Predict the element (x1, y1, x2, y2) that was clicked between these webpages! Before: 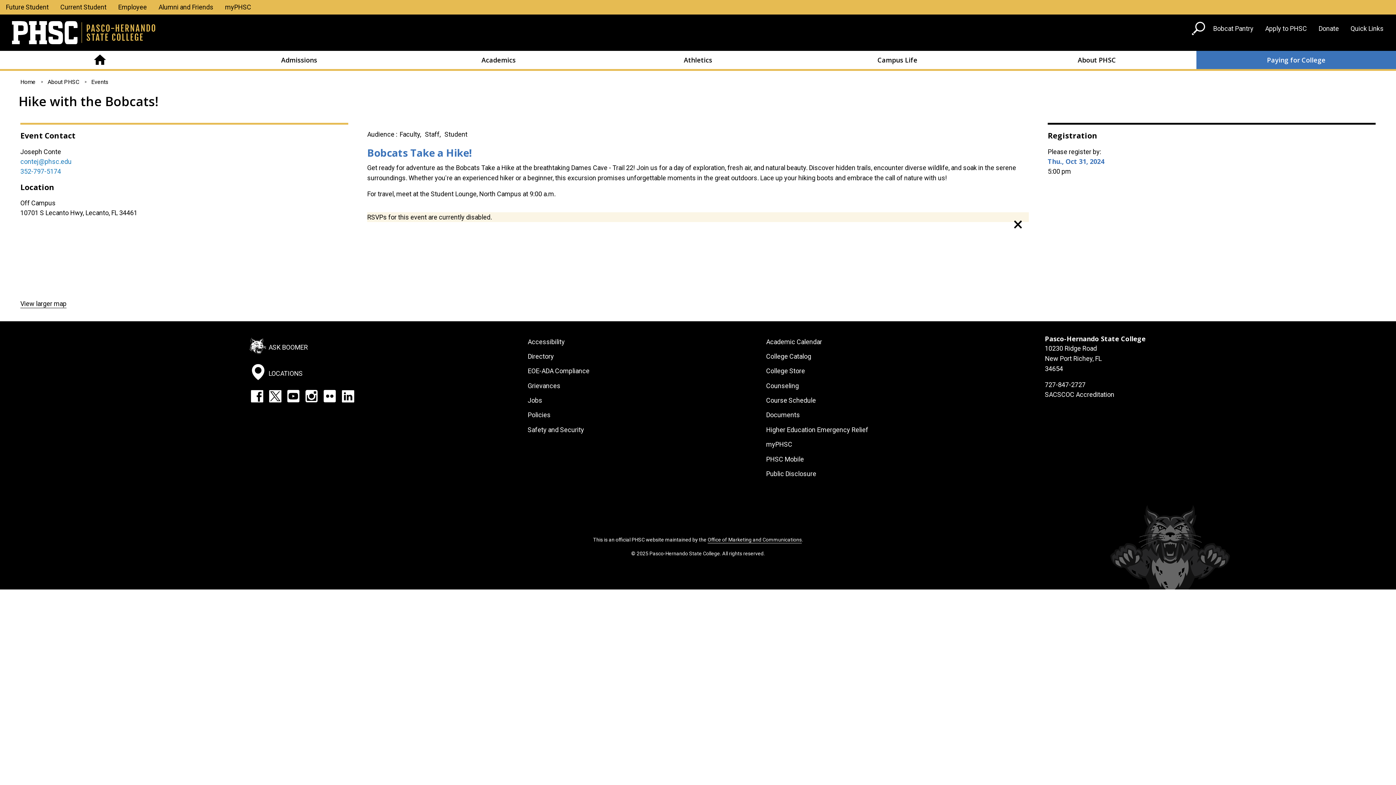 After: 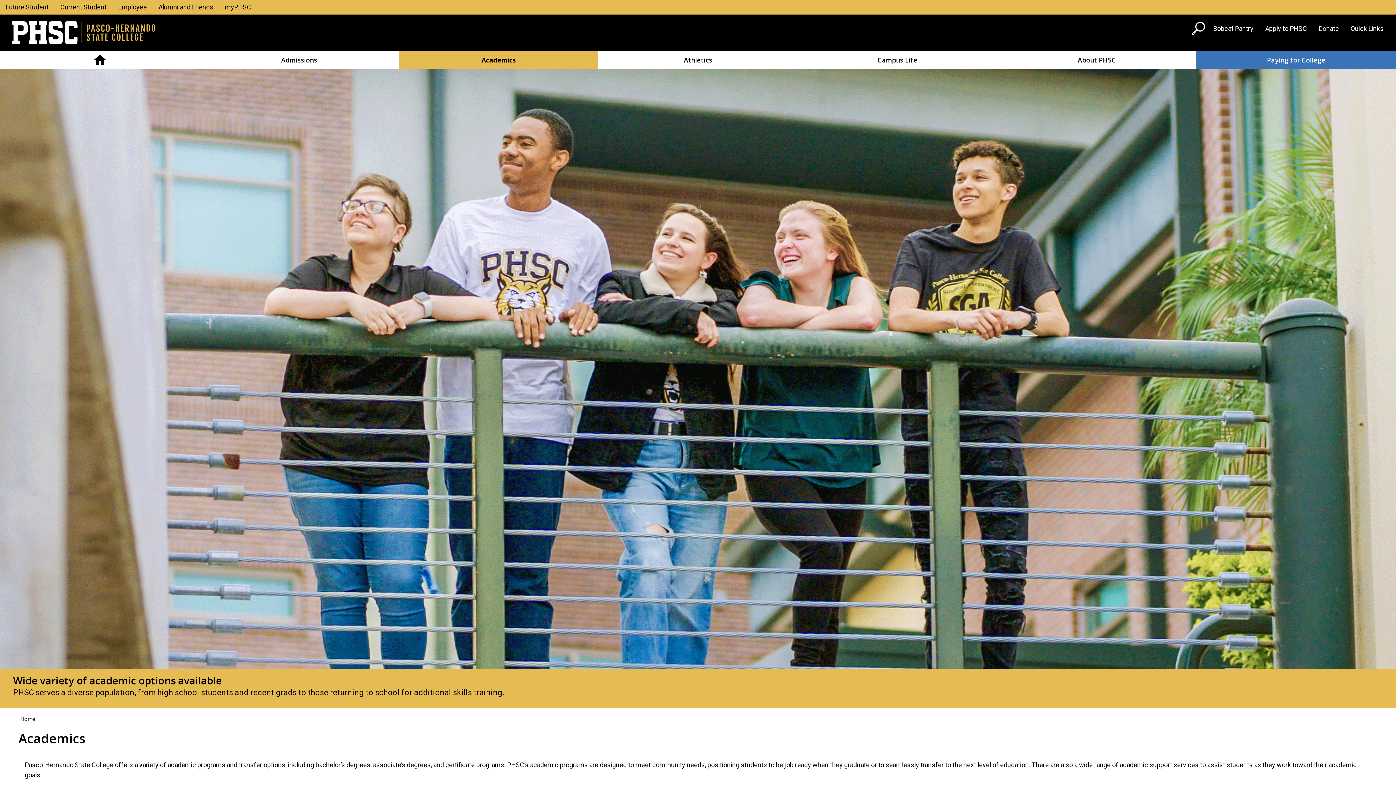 Action: label: Academics bbox: (398, 51, 598, 69)